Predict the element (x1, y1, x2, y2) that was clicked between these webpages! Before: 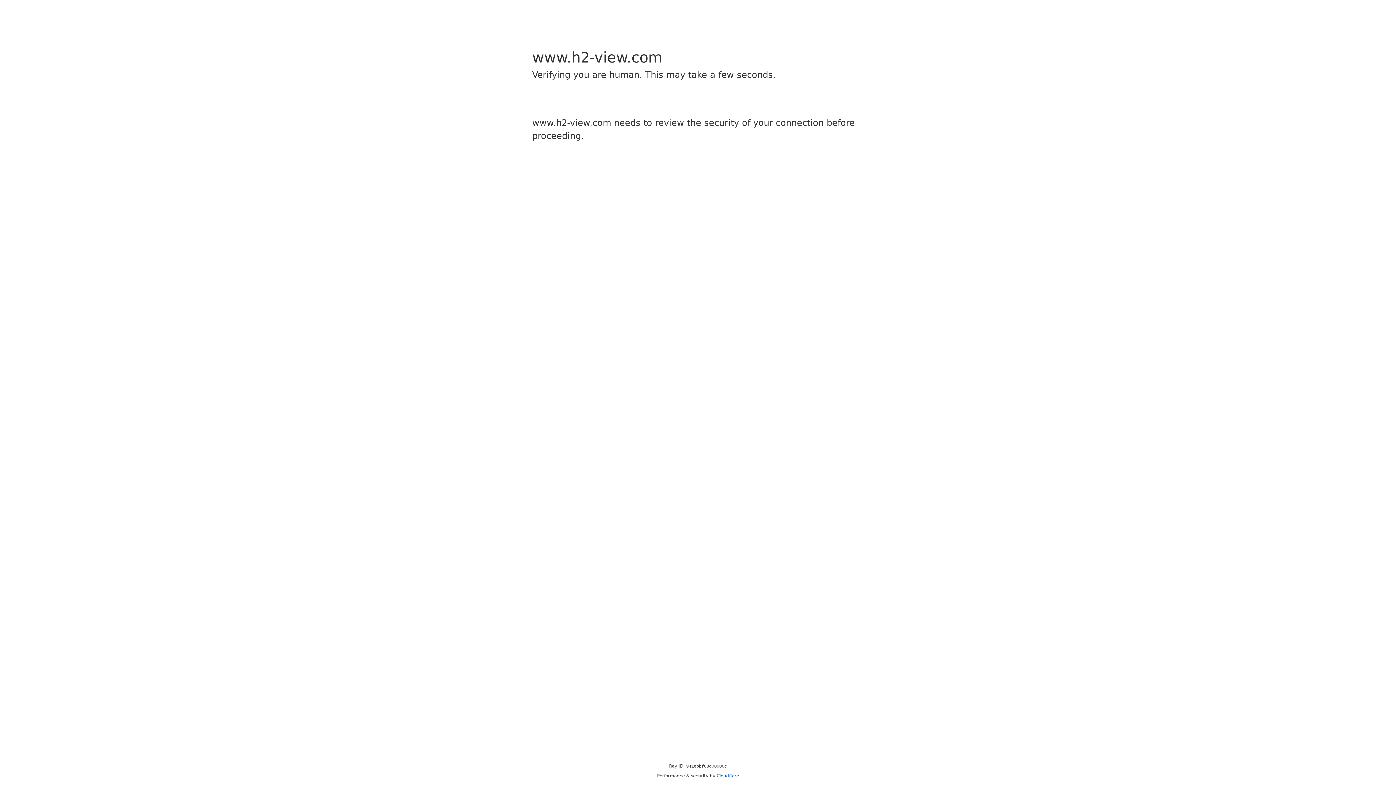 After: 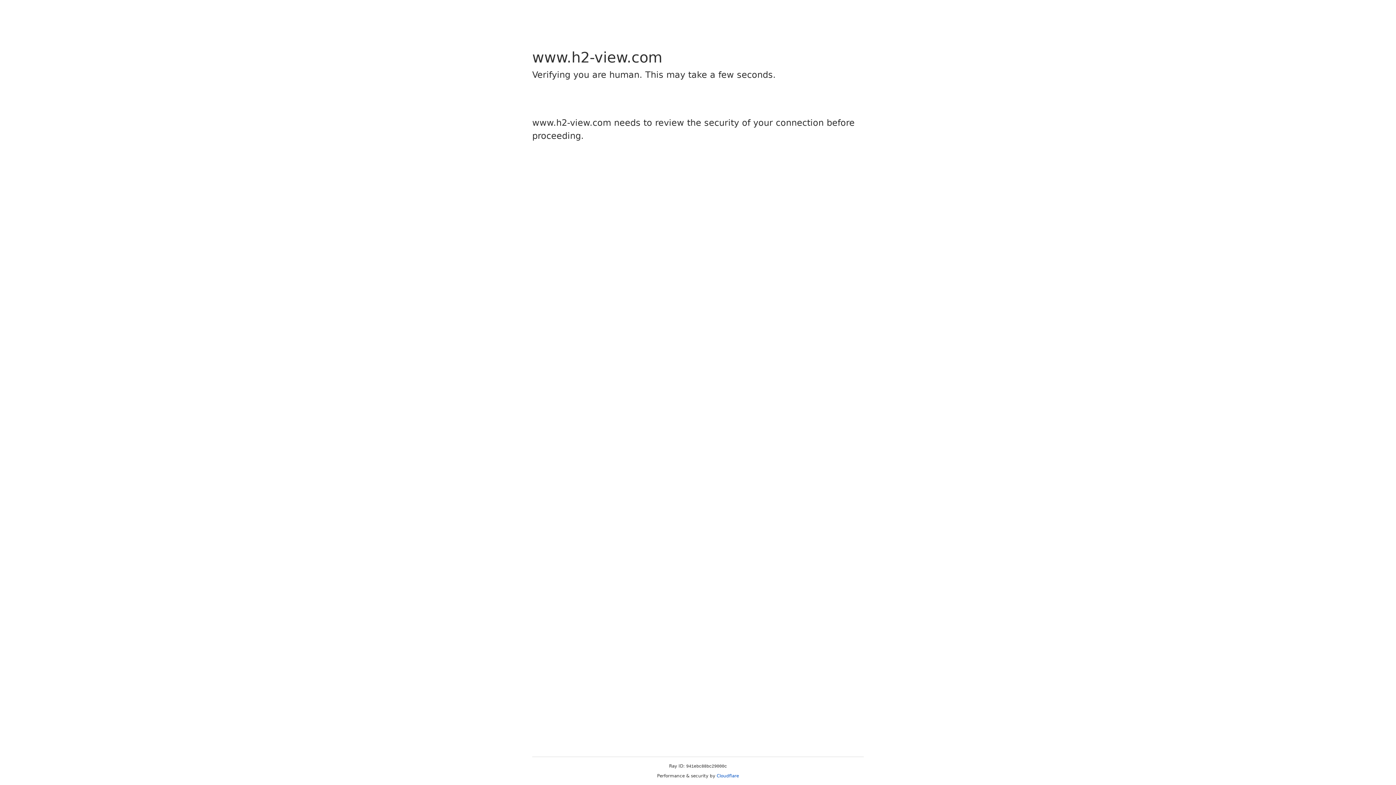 Action: bbox: (716, 773, 739, 778) label: Cloudflare